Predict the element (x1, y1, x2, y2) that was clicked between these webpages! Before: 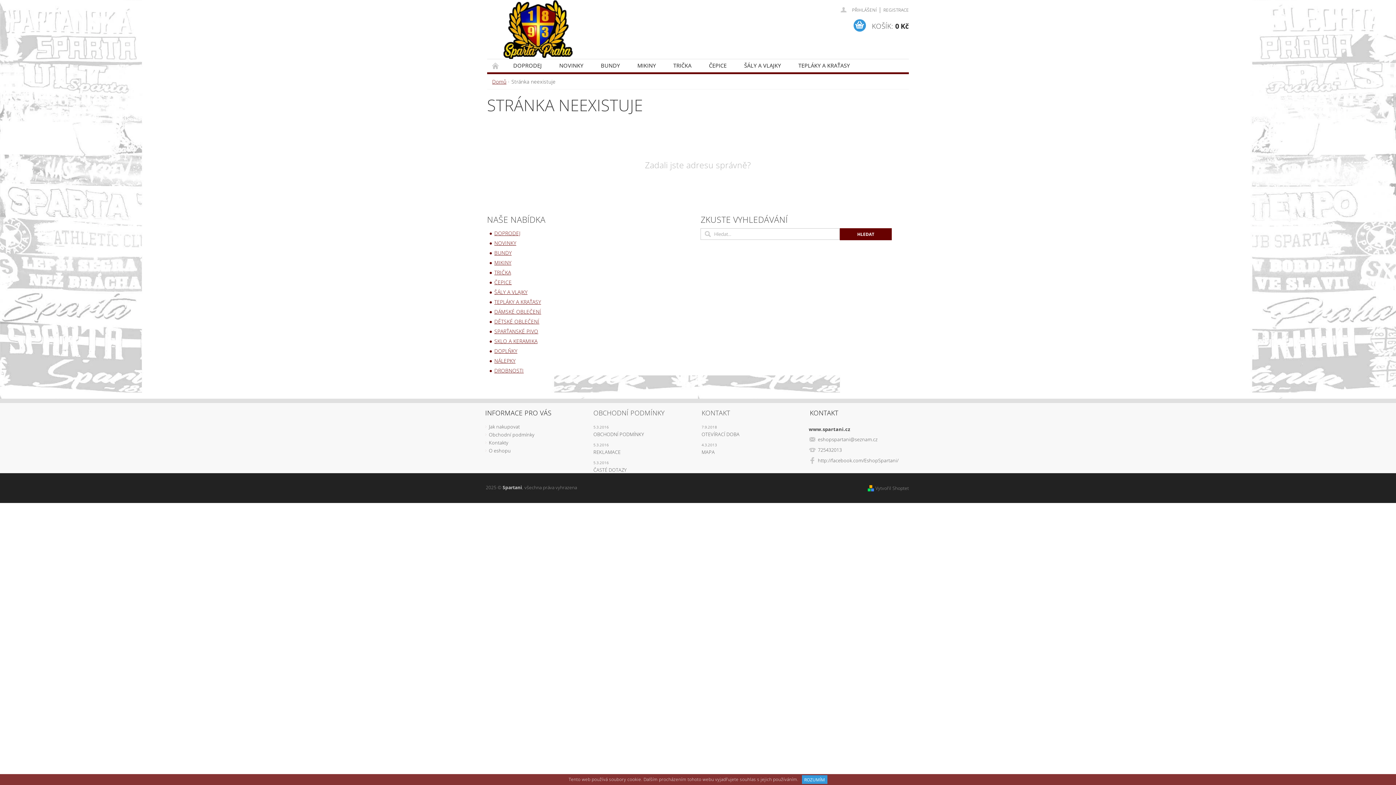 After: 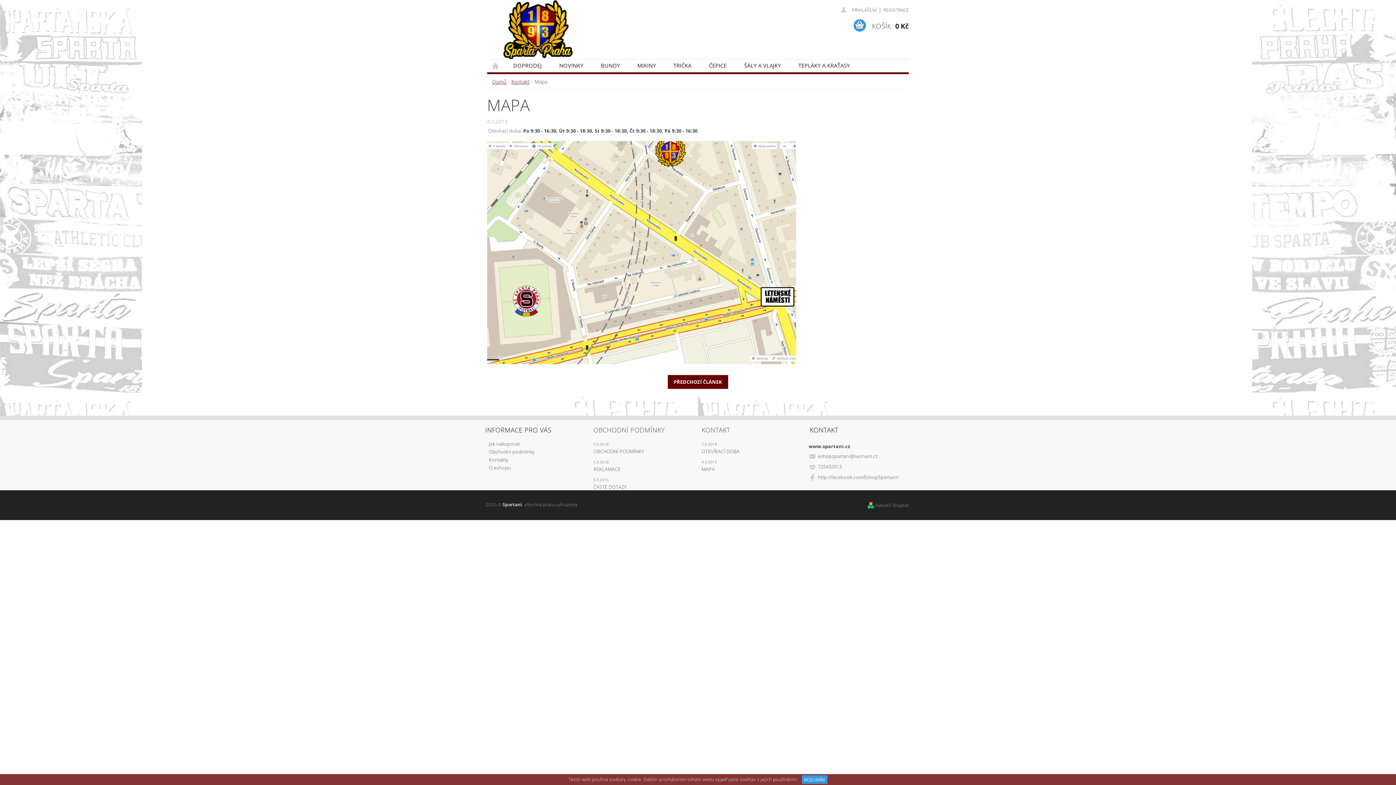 Action: label: MAPA bbox: (701, 449, 715, 455)